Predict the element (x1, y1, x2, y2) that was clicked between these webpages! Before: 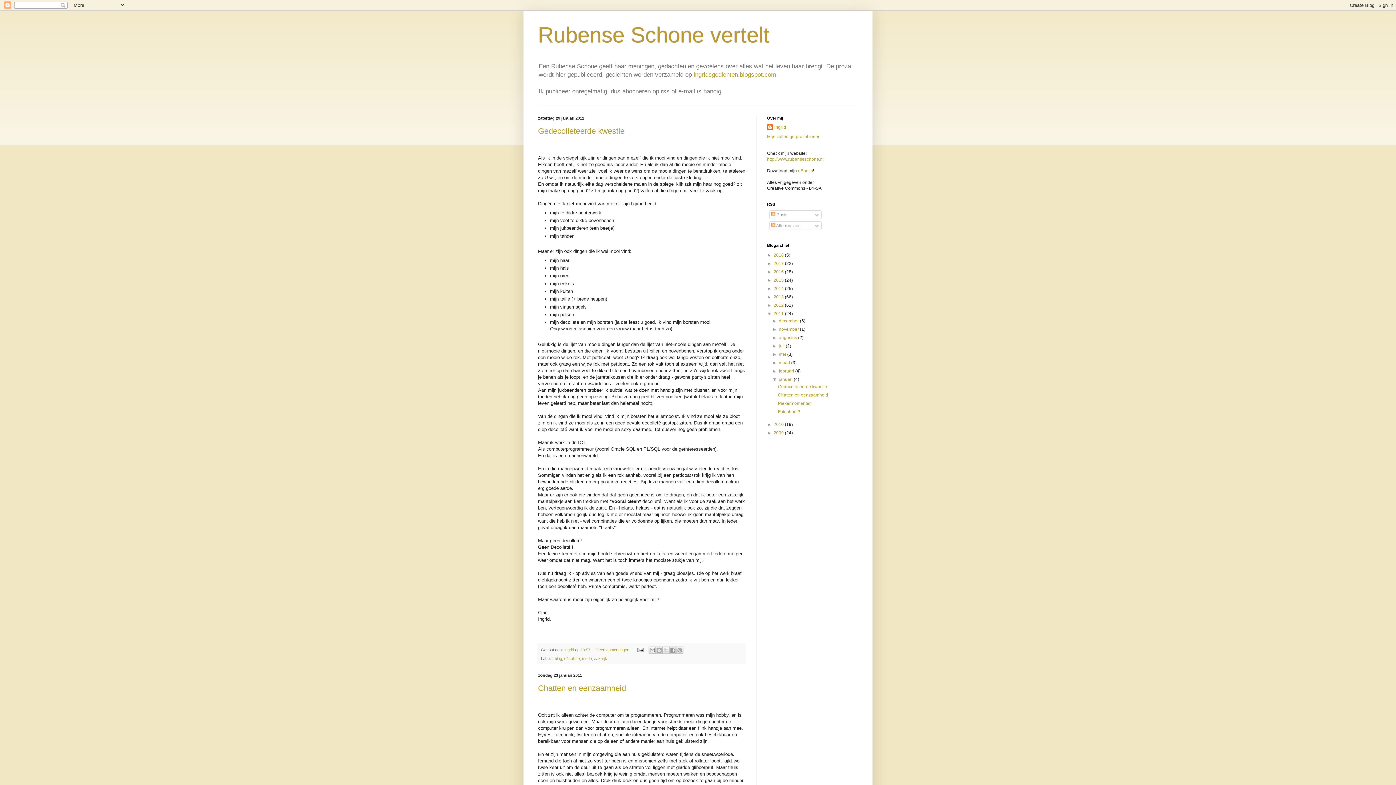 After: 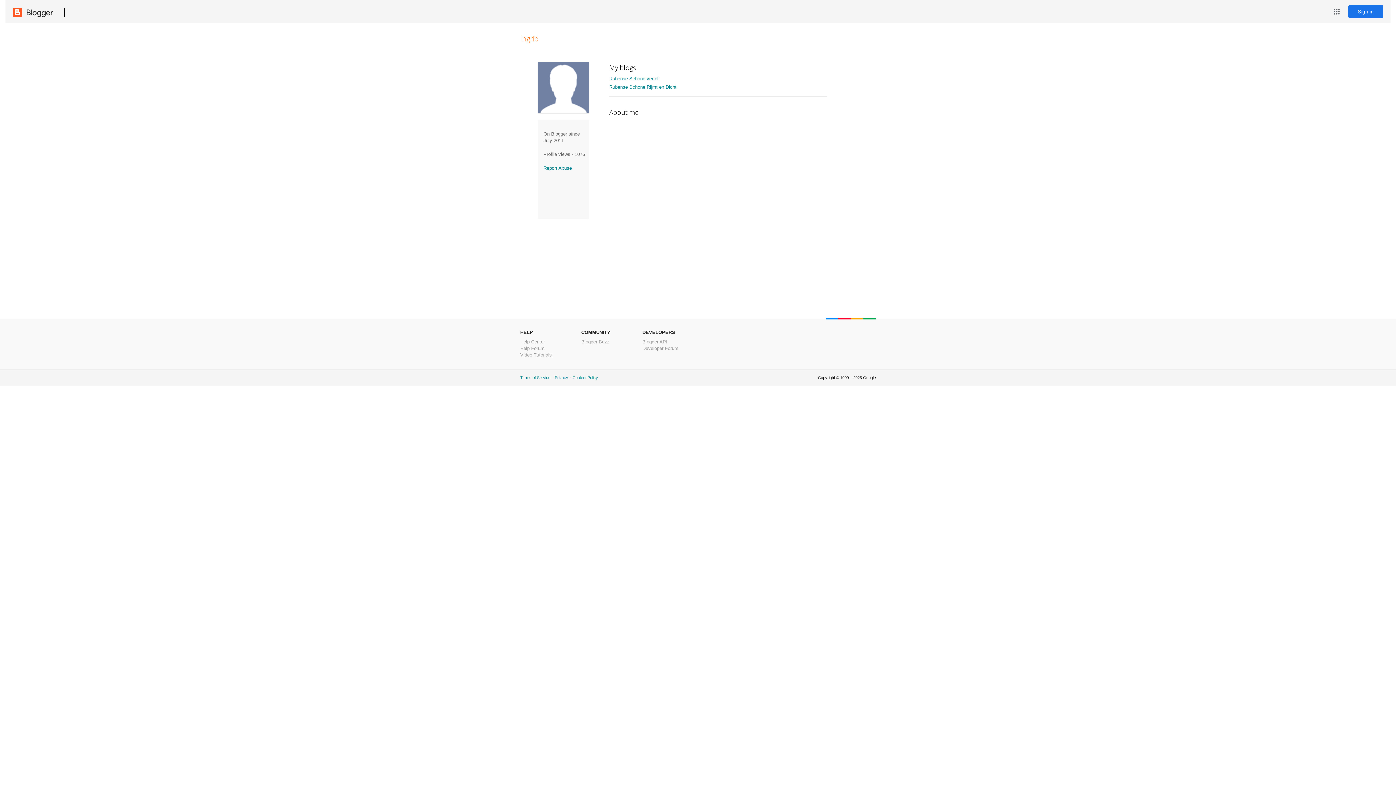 Action: bbox: (767, 134, 820, 139) label: Mijn volledige profiel tonen